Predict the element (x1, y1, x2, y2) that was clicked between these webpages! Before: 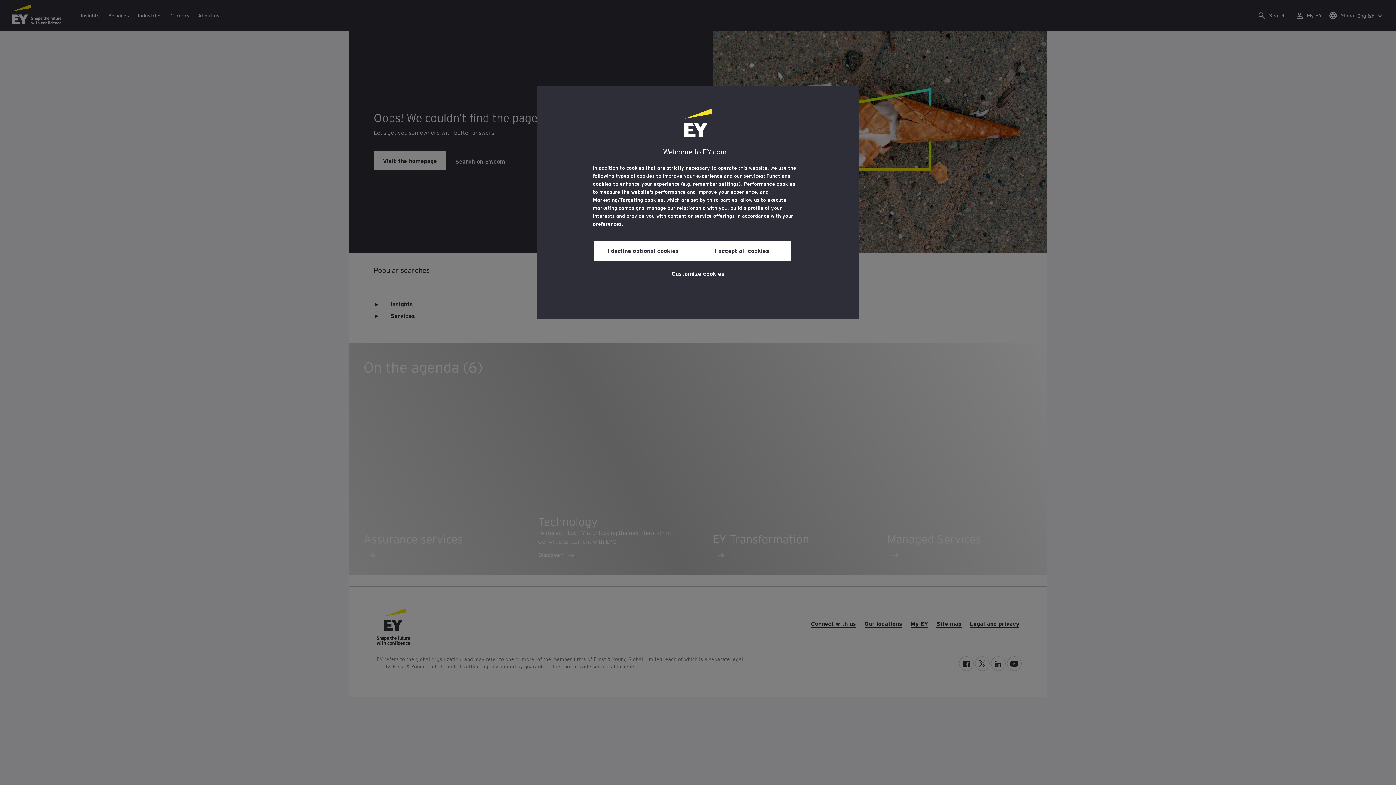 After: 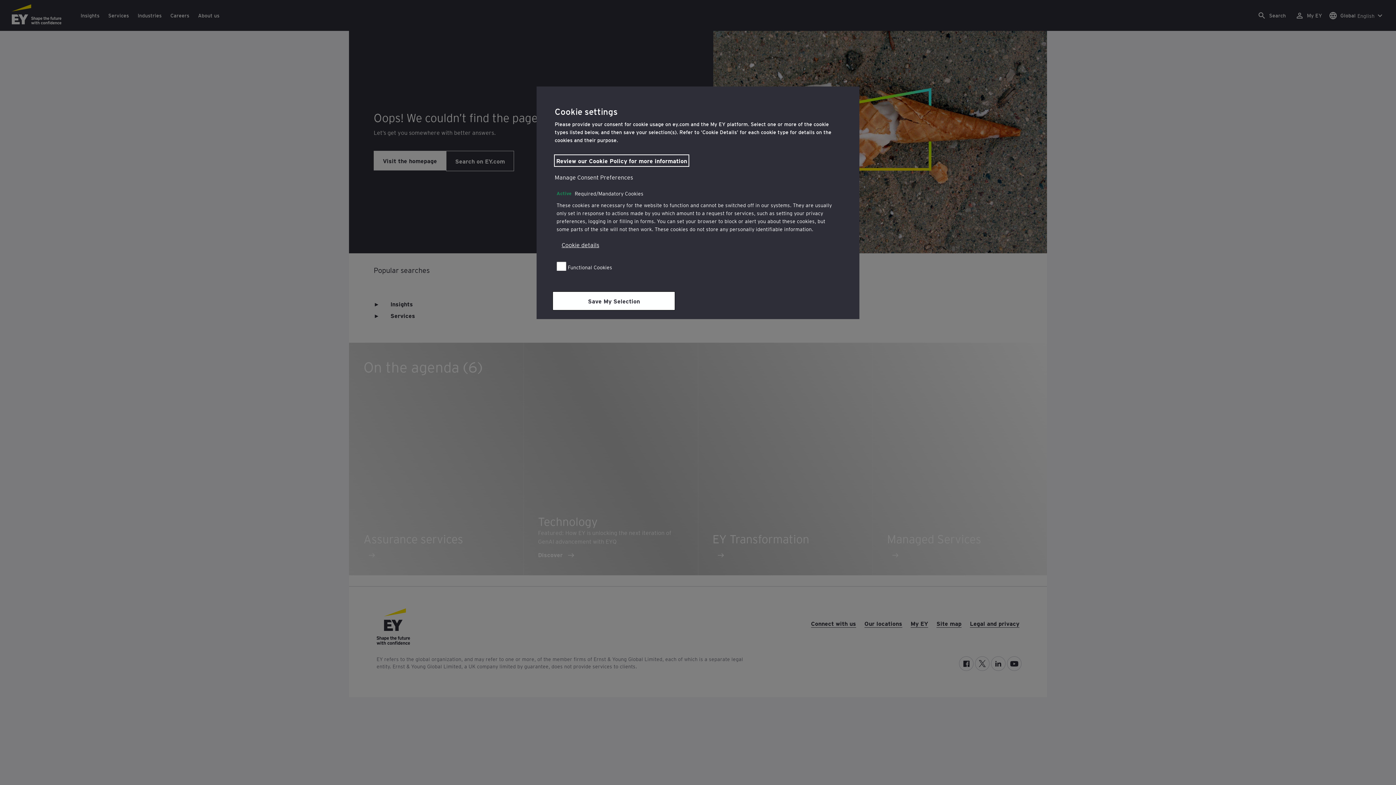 Action: label: Customize cookies bbox: (671, 264, 724, 281)